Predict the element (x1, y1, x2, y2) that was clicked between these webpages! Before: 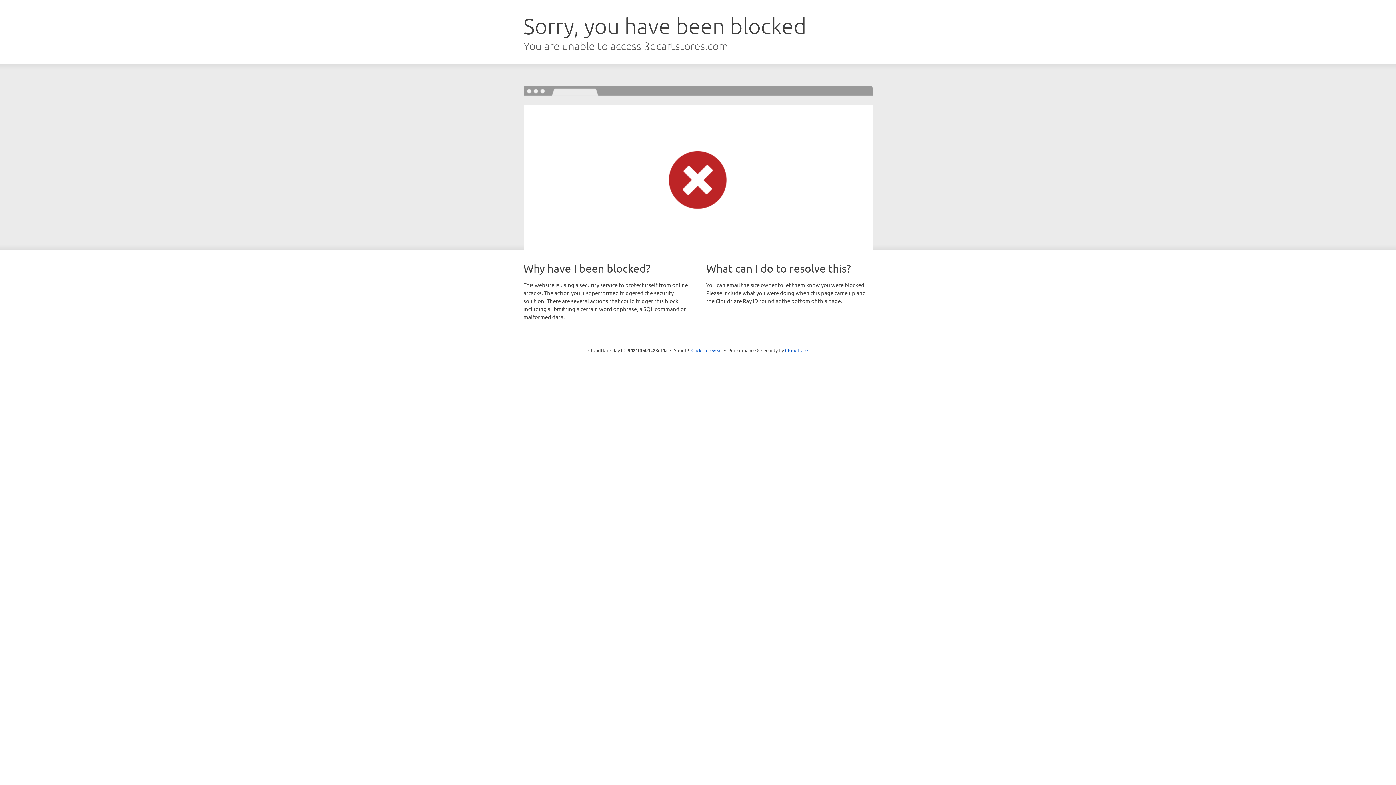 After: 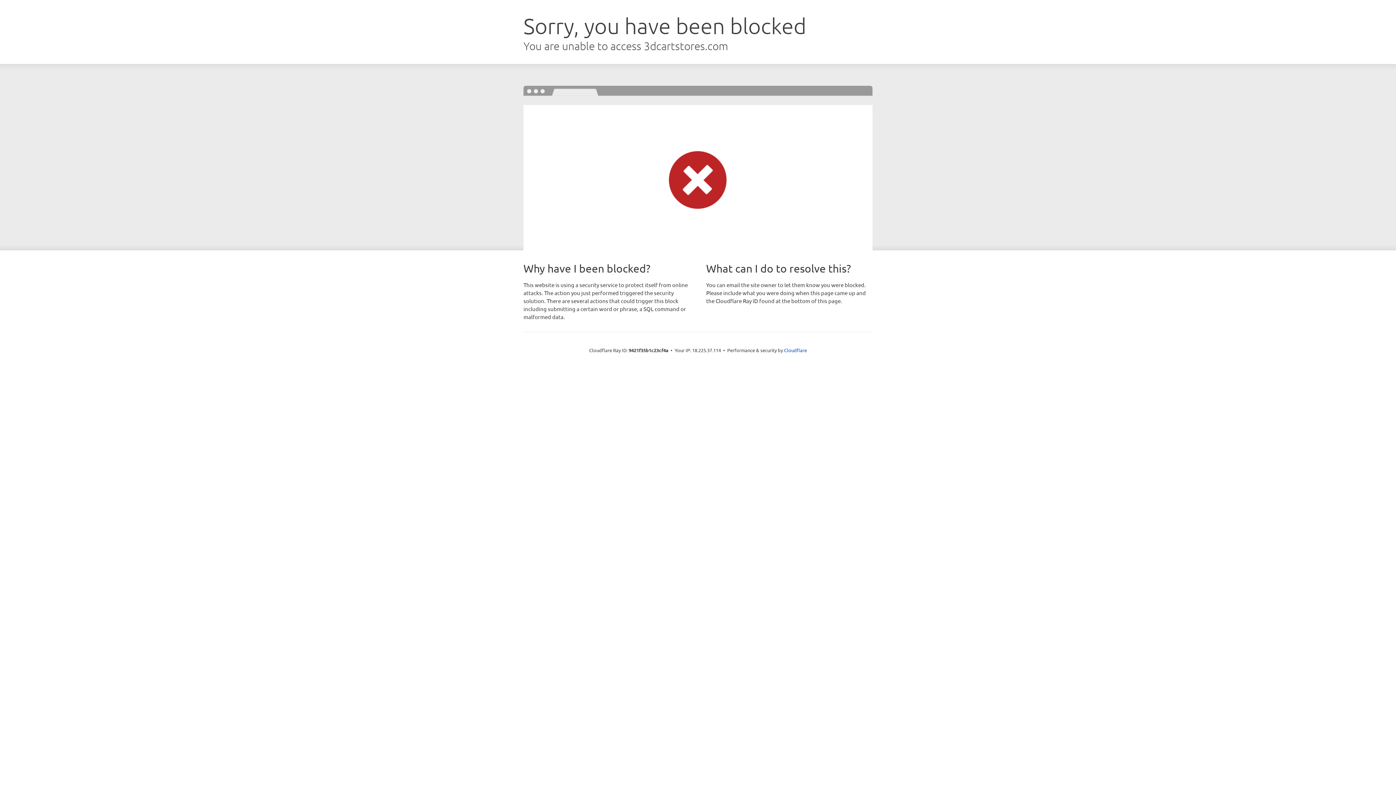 Action: label: Click to reveal bbox: (691, 346, 722, 353)